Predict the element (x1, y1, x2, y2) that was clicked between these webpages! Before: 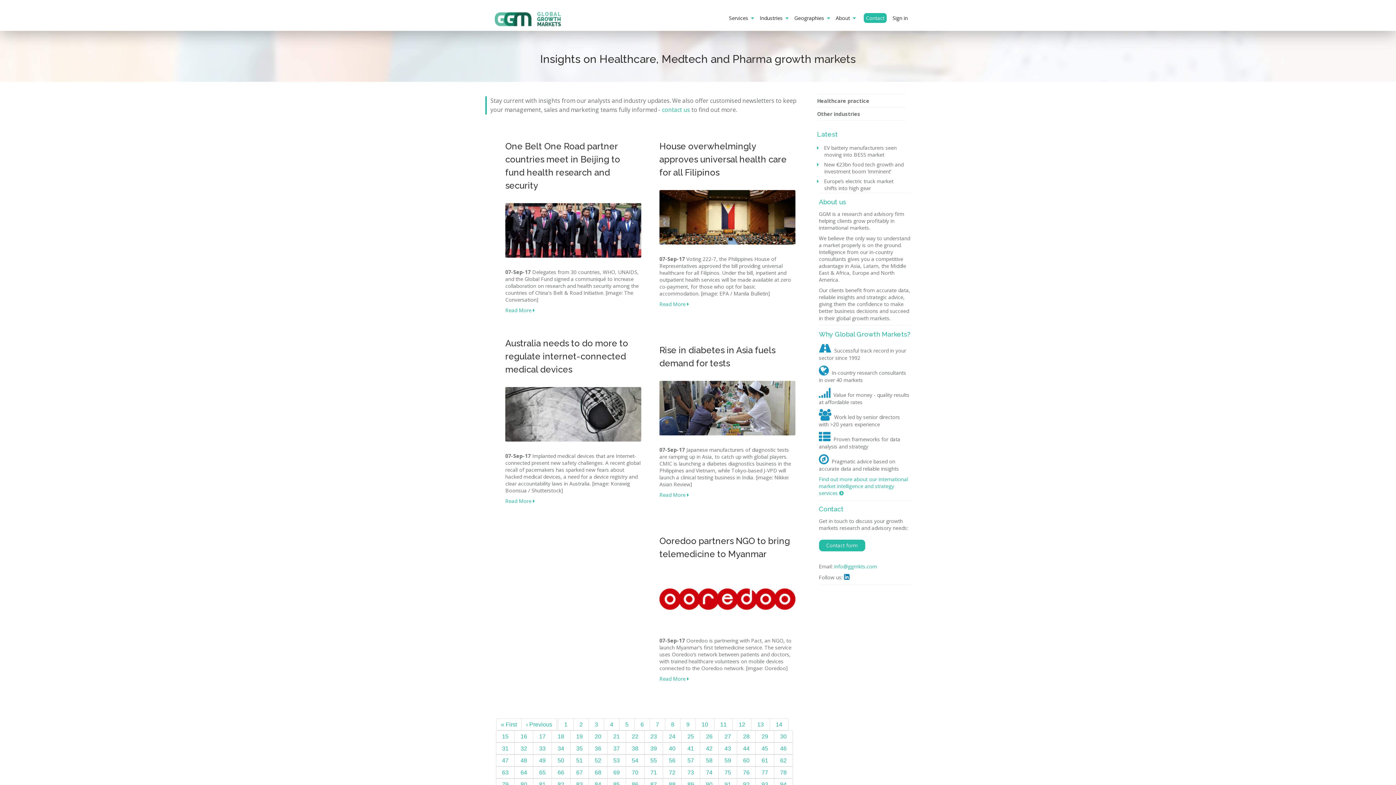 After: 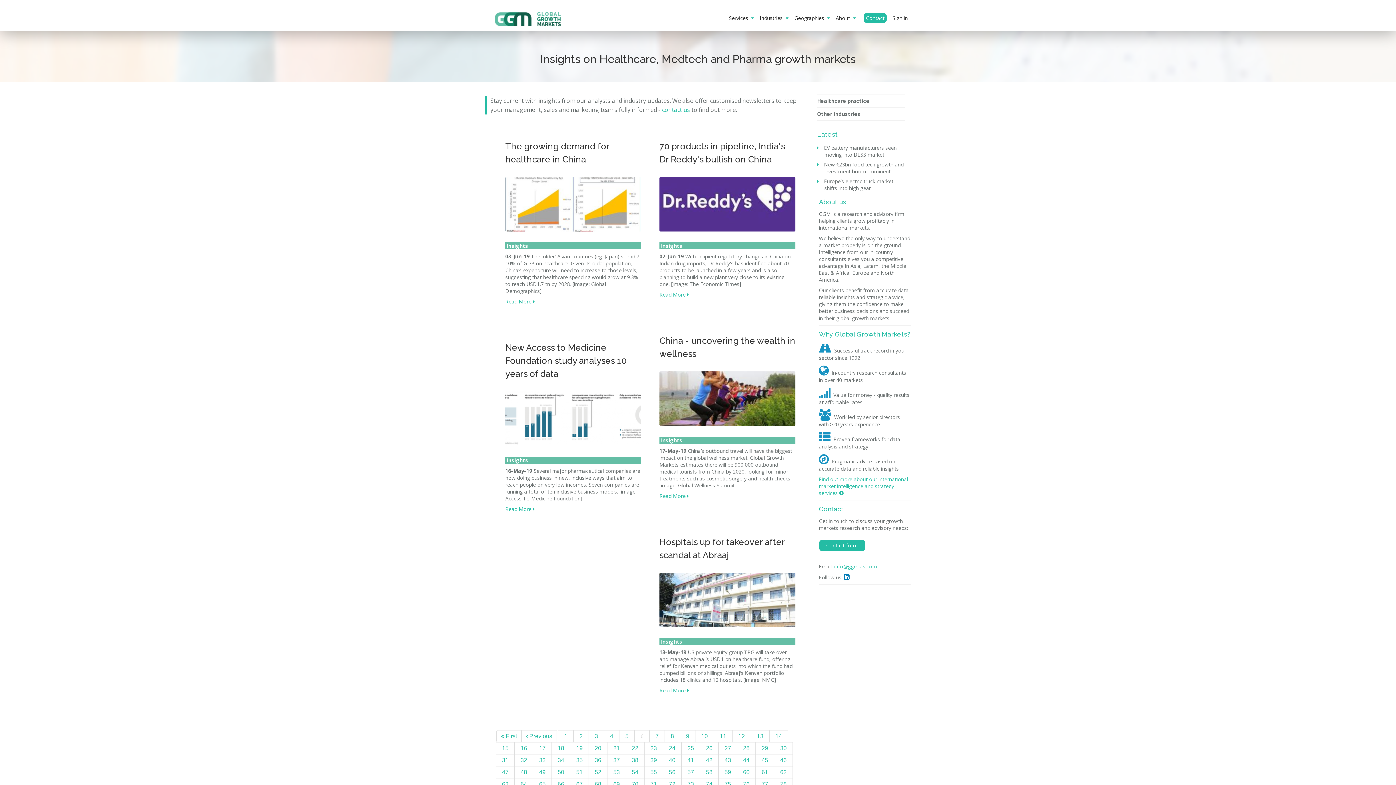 Action: bbox: (634, 718, 650, 730) label:  6 